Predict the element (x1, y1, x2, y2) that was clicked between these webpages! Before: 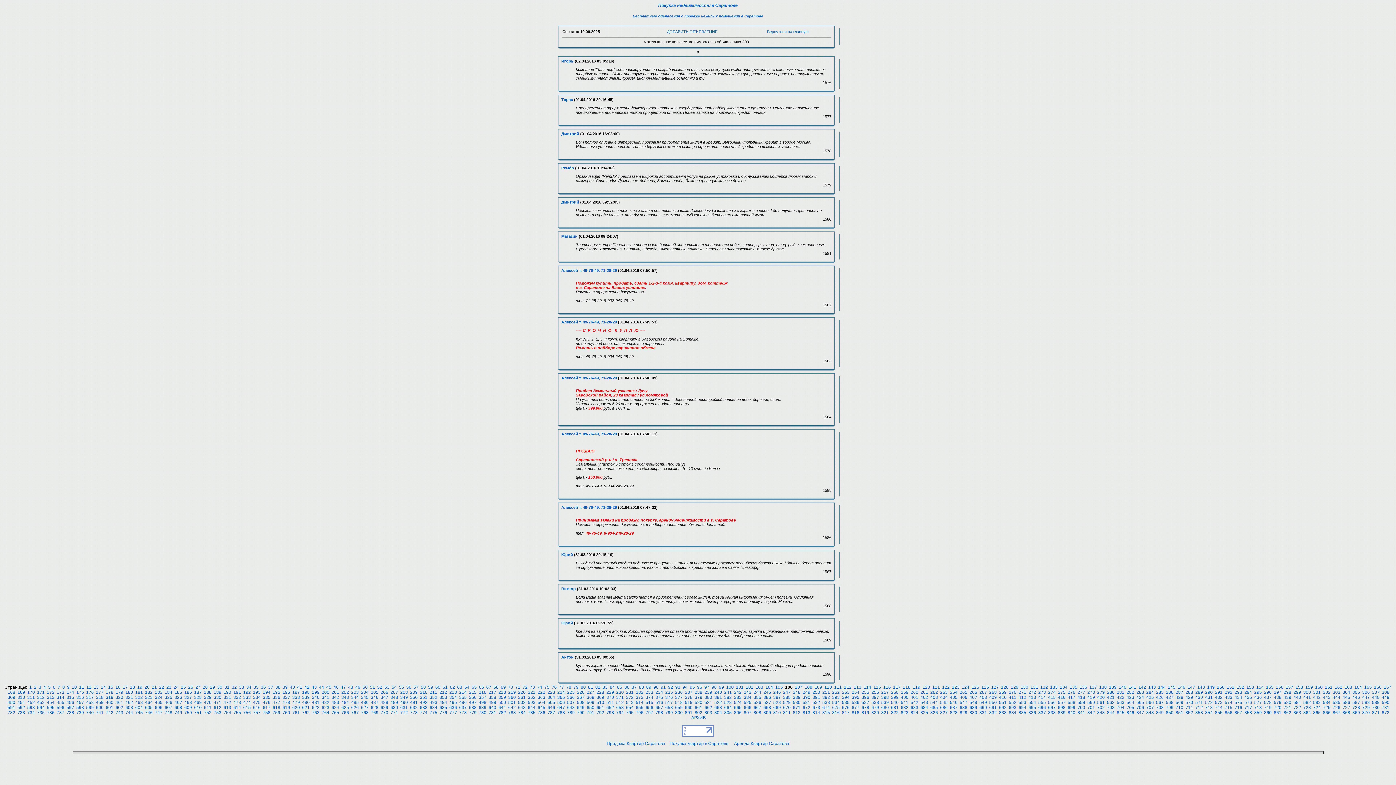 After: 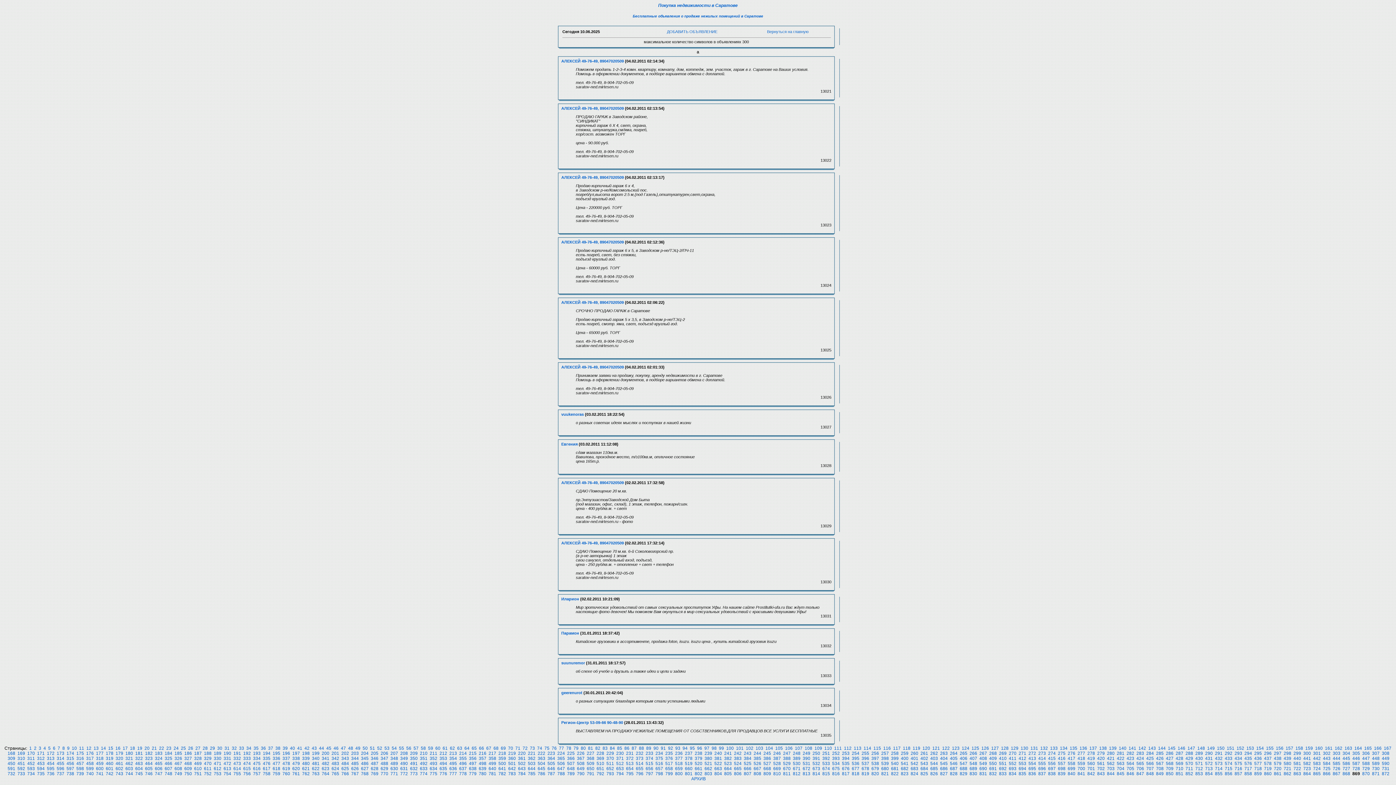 Action: label: 869 bbox: (1352, 710, 1360, 715)